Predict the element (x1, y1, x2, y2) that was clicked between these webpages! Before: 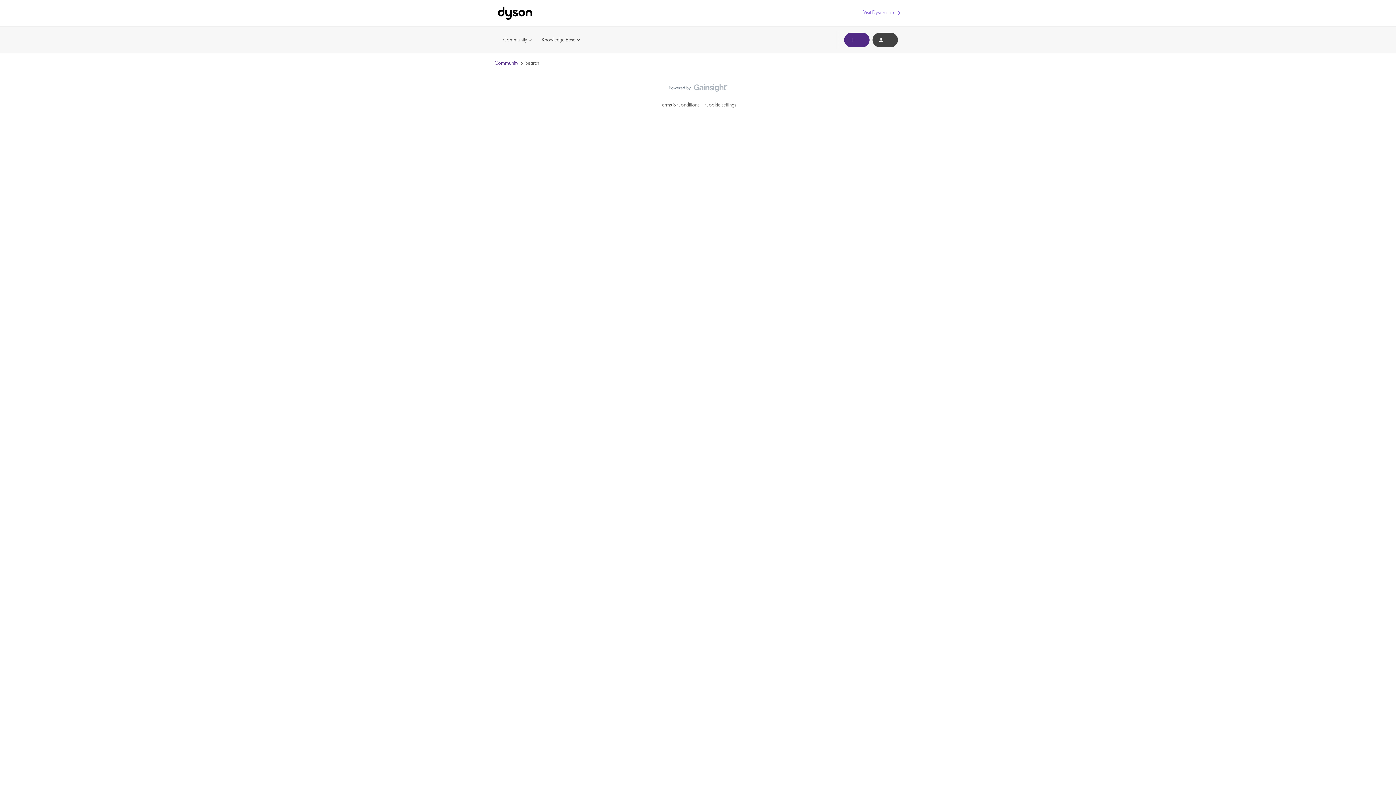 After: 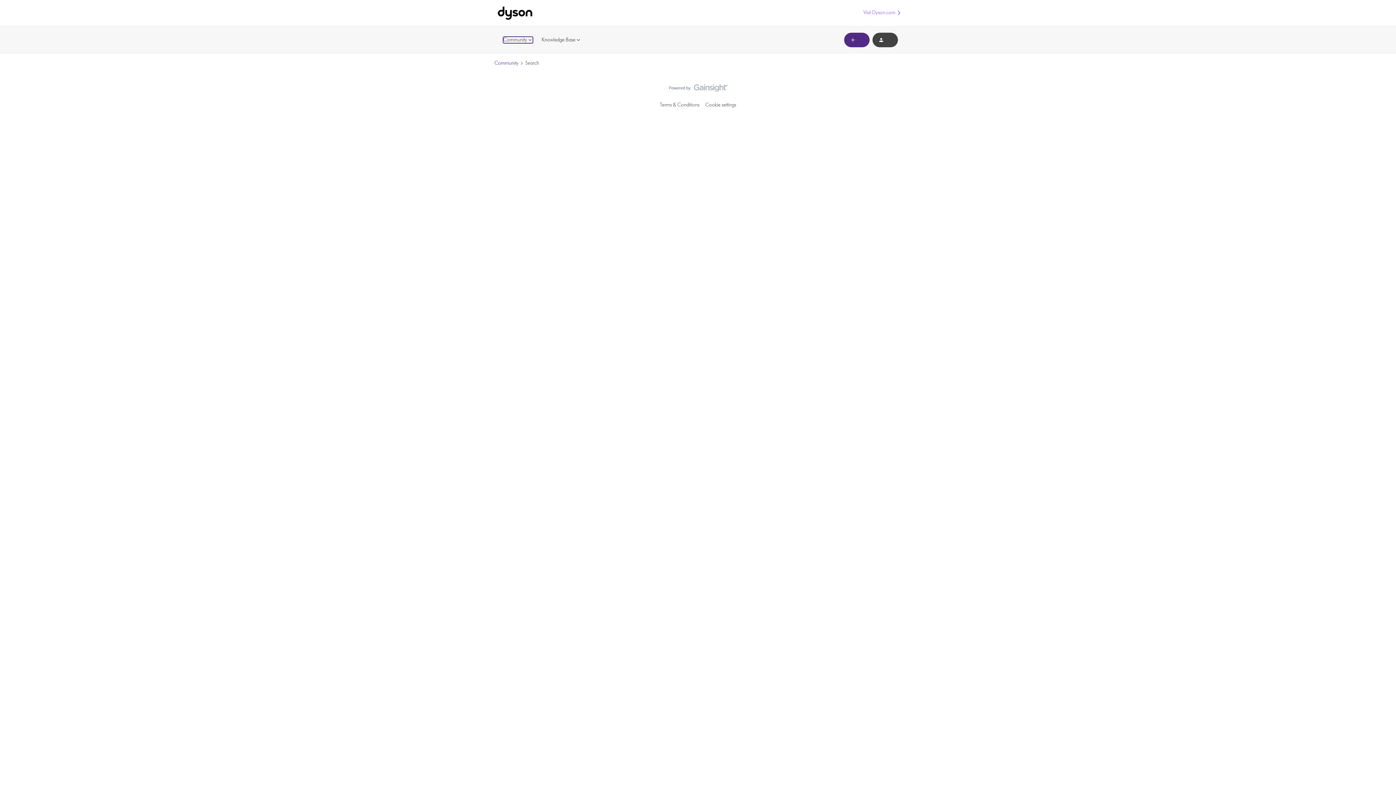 Action: label: Community bbox: (503, 36, 533, 43)